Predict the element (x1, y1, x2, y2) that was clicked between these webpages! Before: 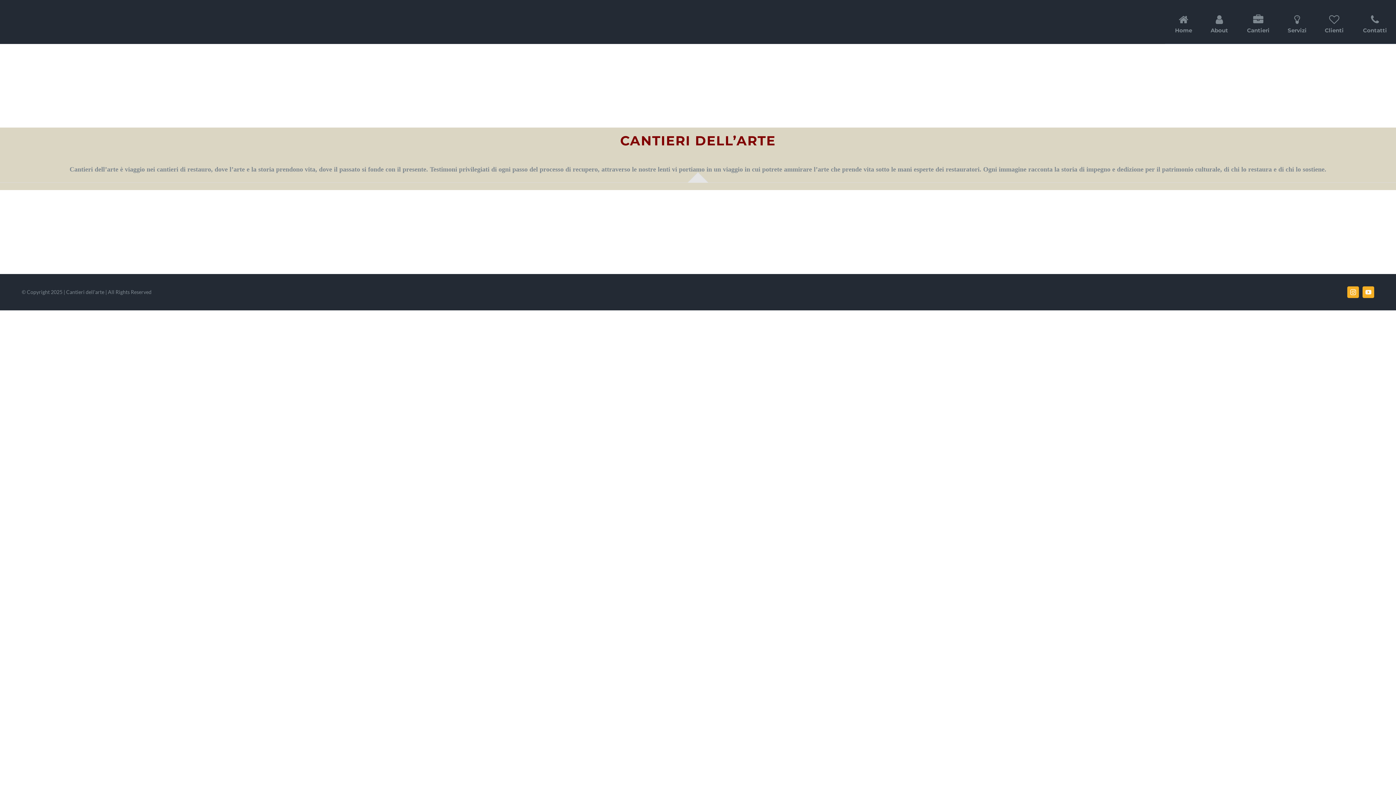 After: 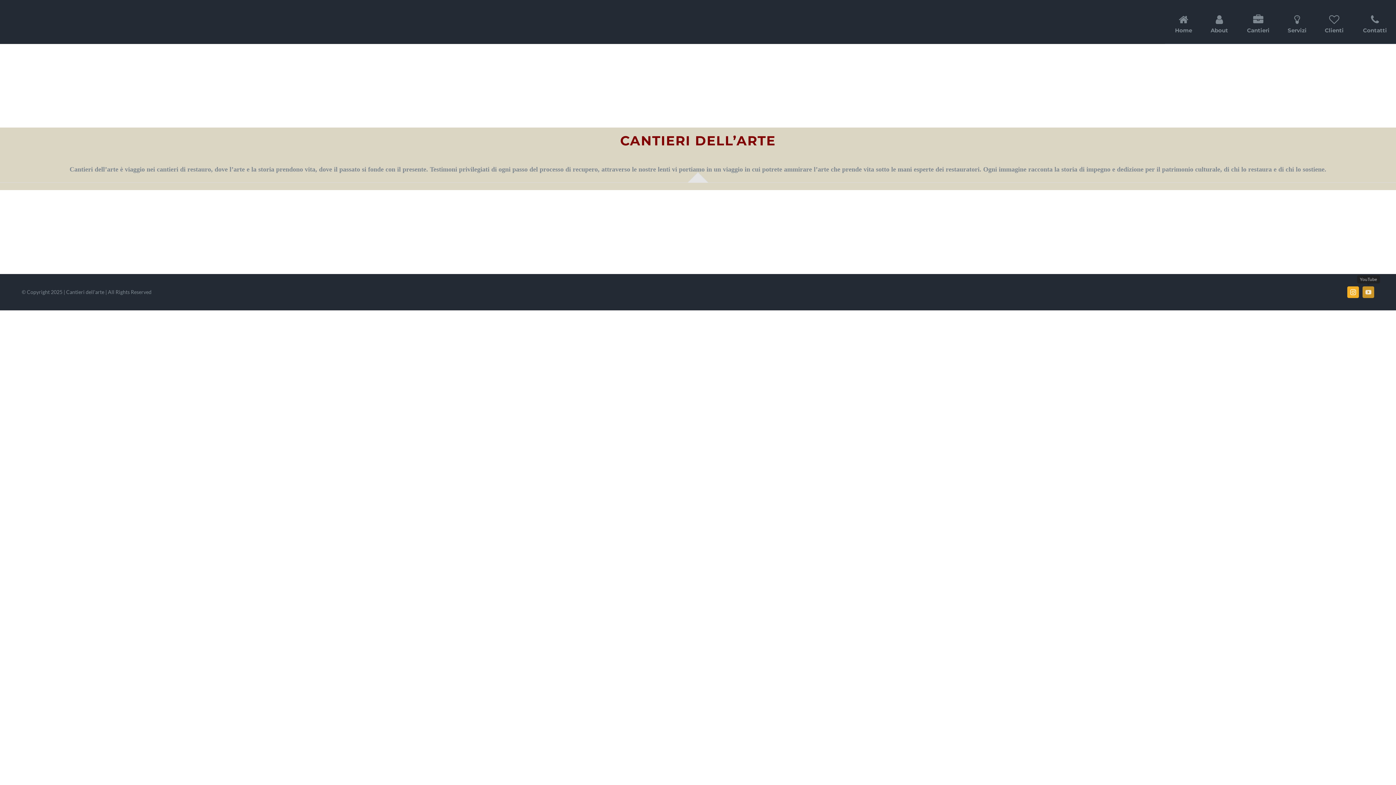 Action: label: youtube bbox: (1362, 286, 1374, 298)